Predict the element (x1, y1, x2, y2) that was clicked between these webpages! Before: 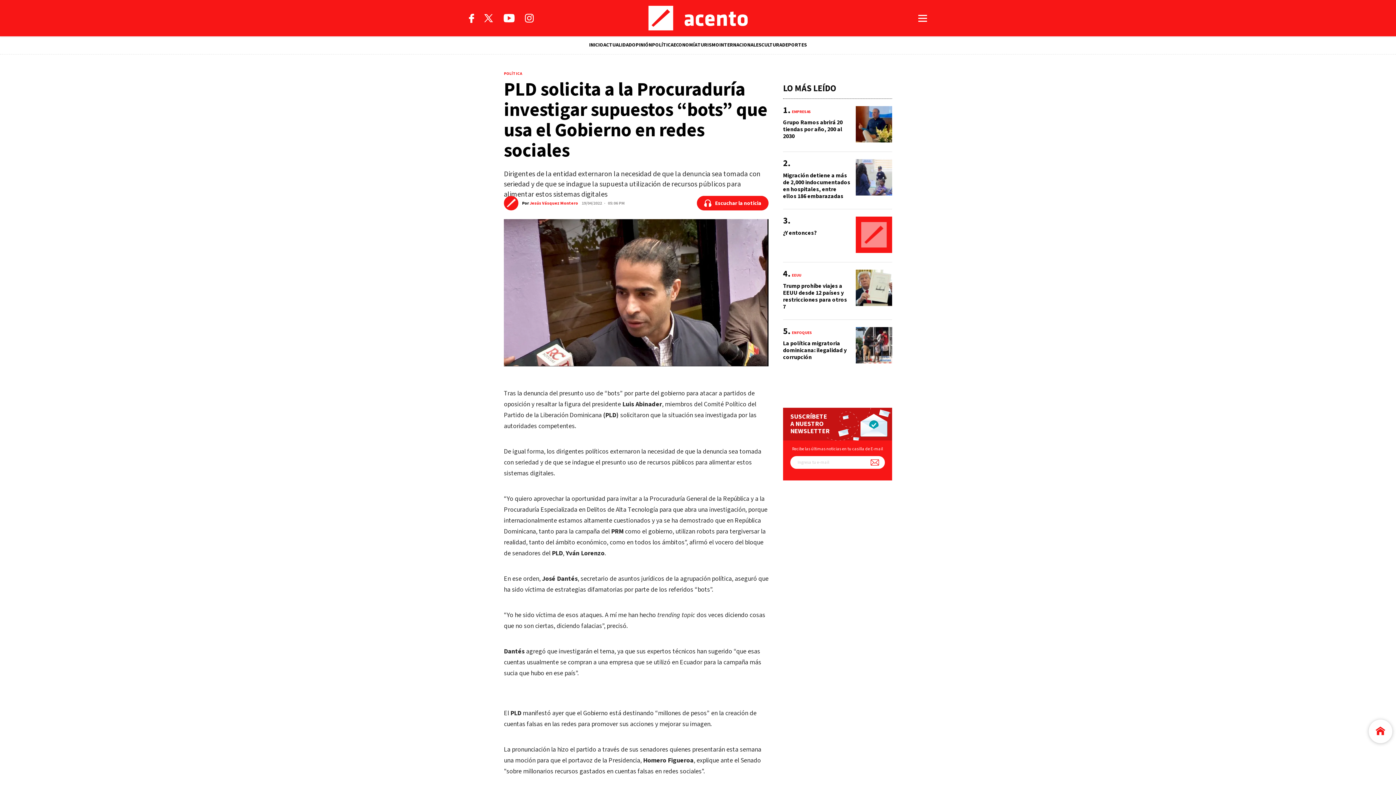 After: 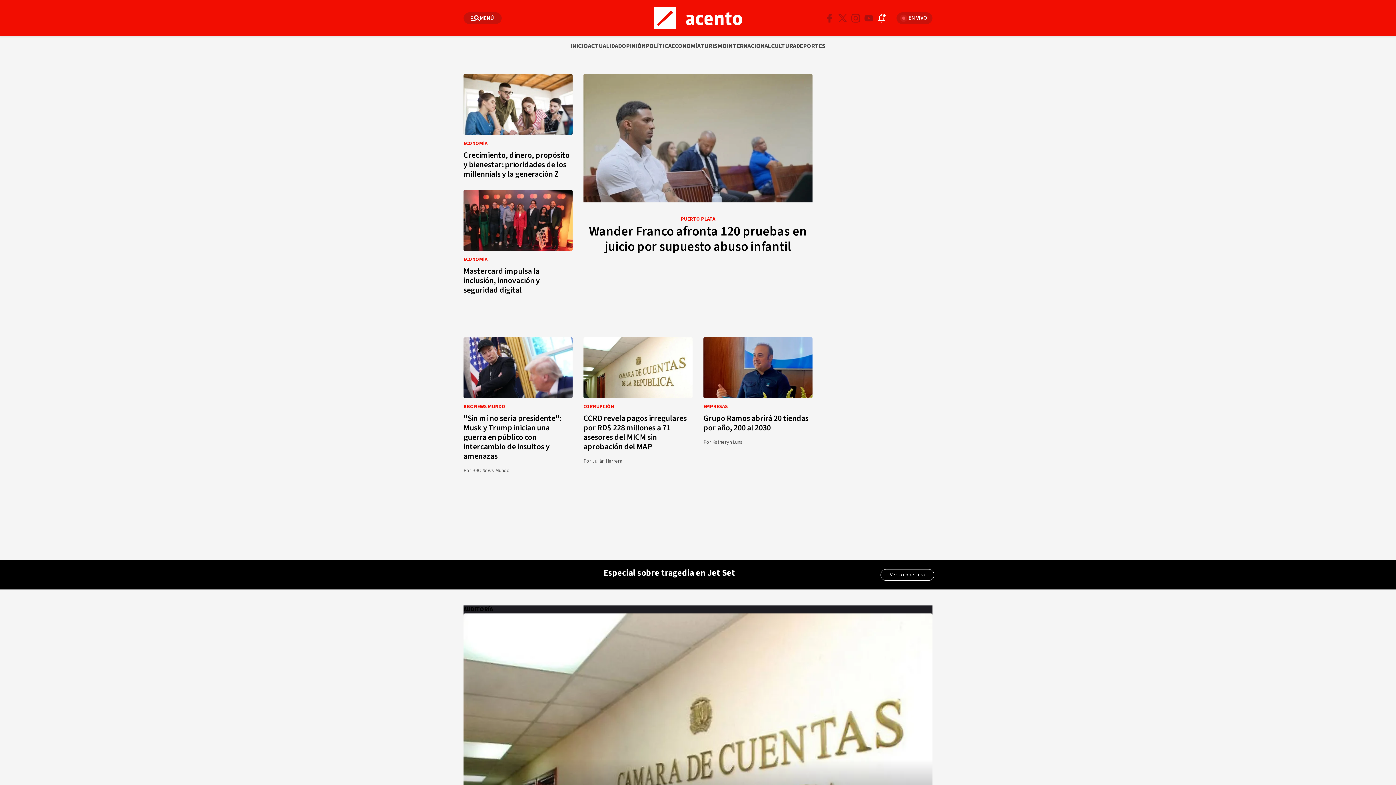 Action: bbox: (1369, 720, 1392, 743)